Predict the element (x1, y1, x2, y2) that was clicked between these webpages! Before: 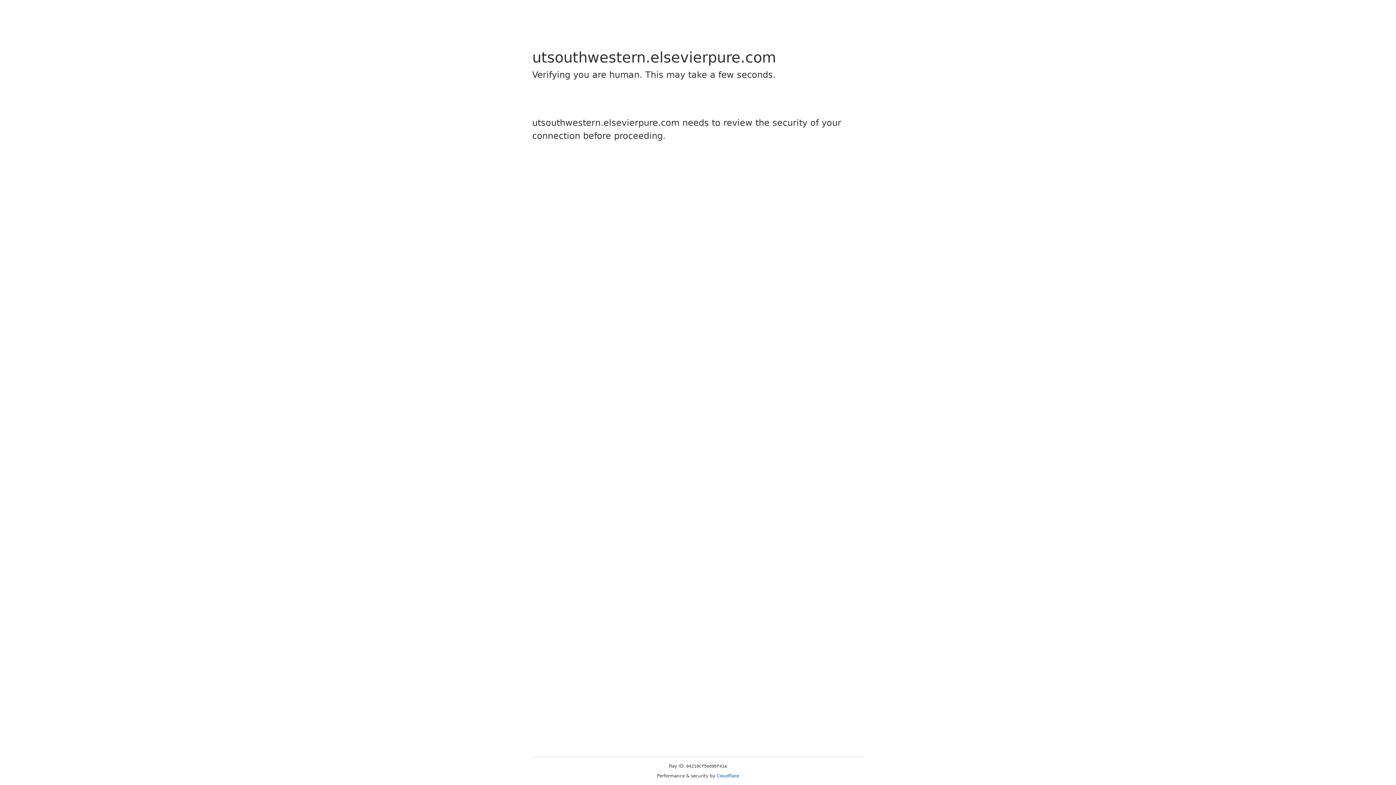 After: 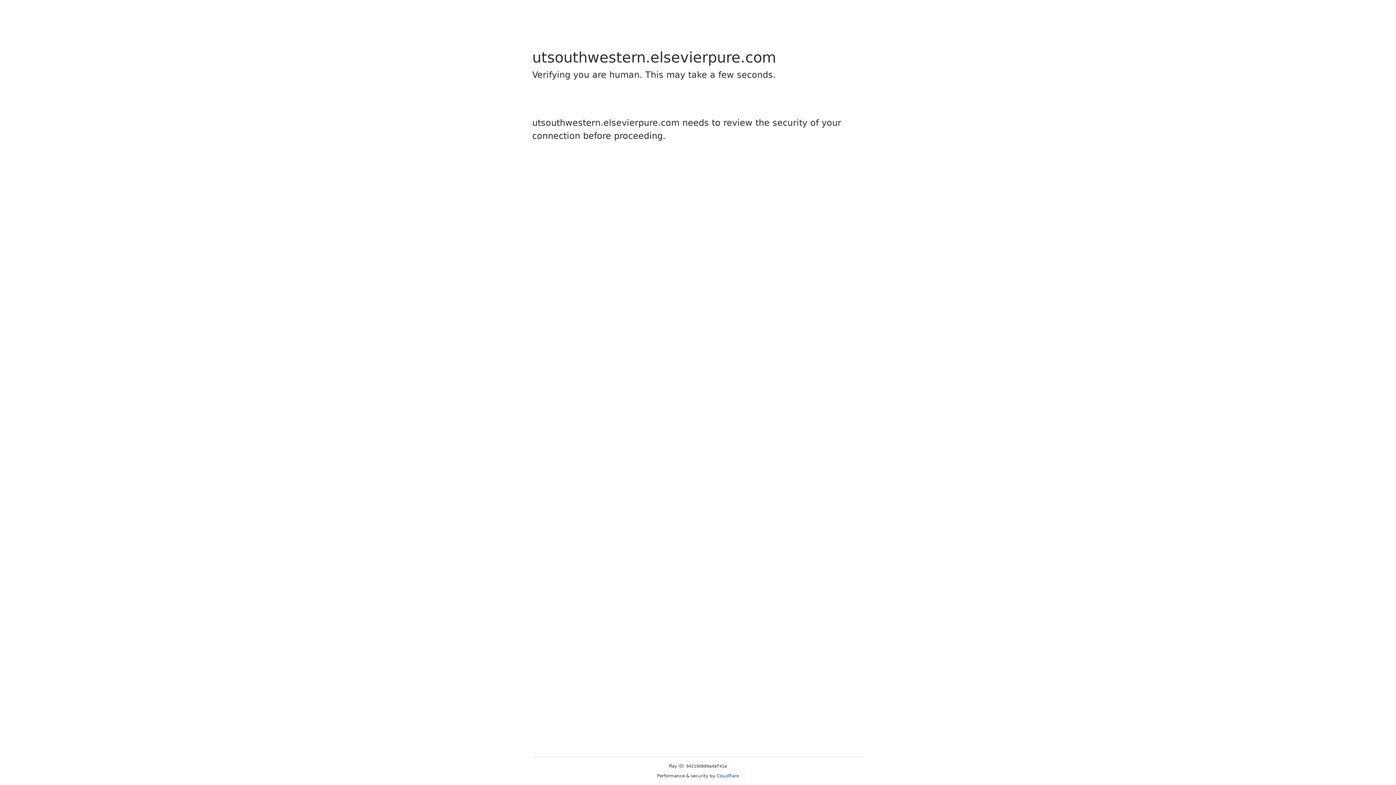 Action: bbox: (716, 773, 739, 778) label: Cloudflare